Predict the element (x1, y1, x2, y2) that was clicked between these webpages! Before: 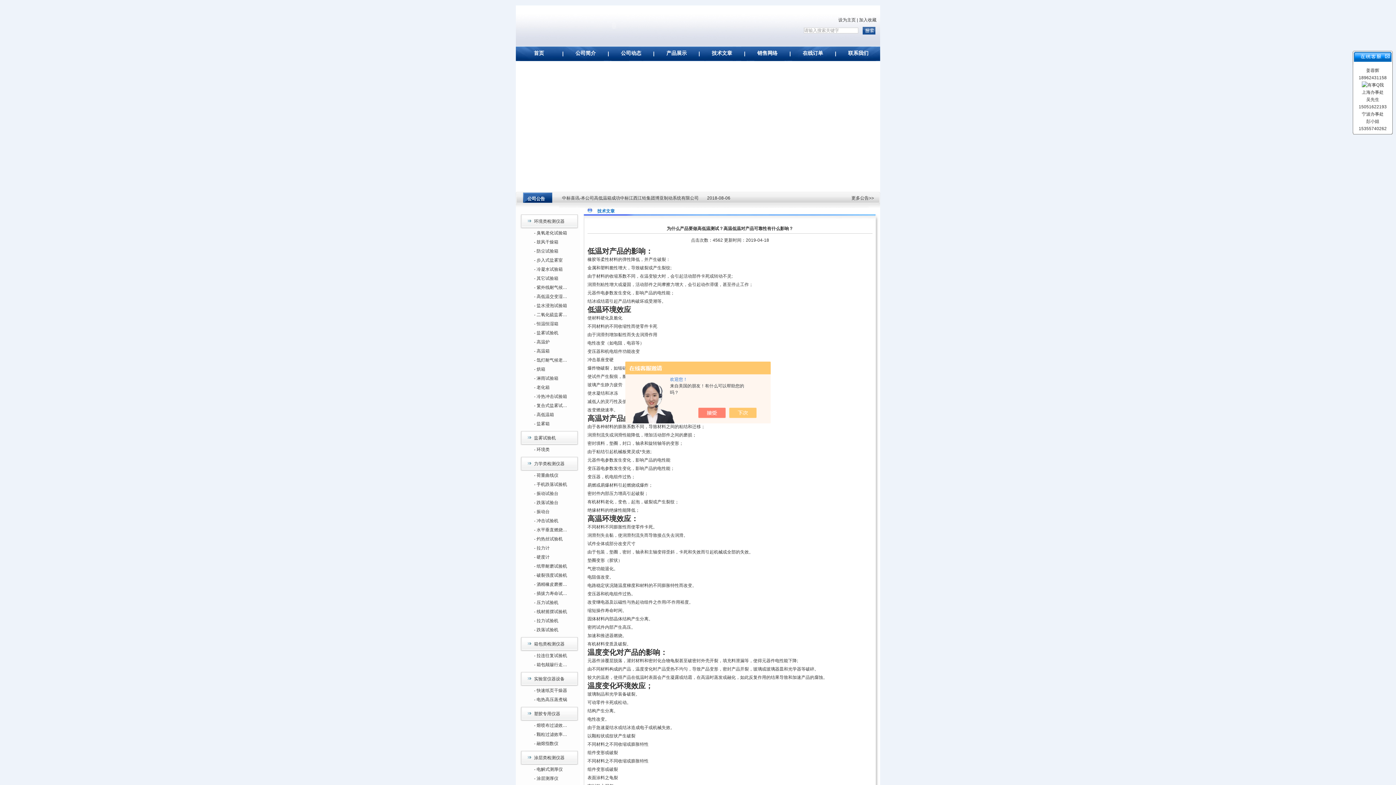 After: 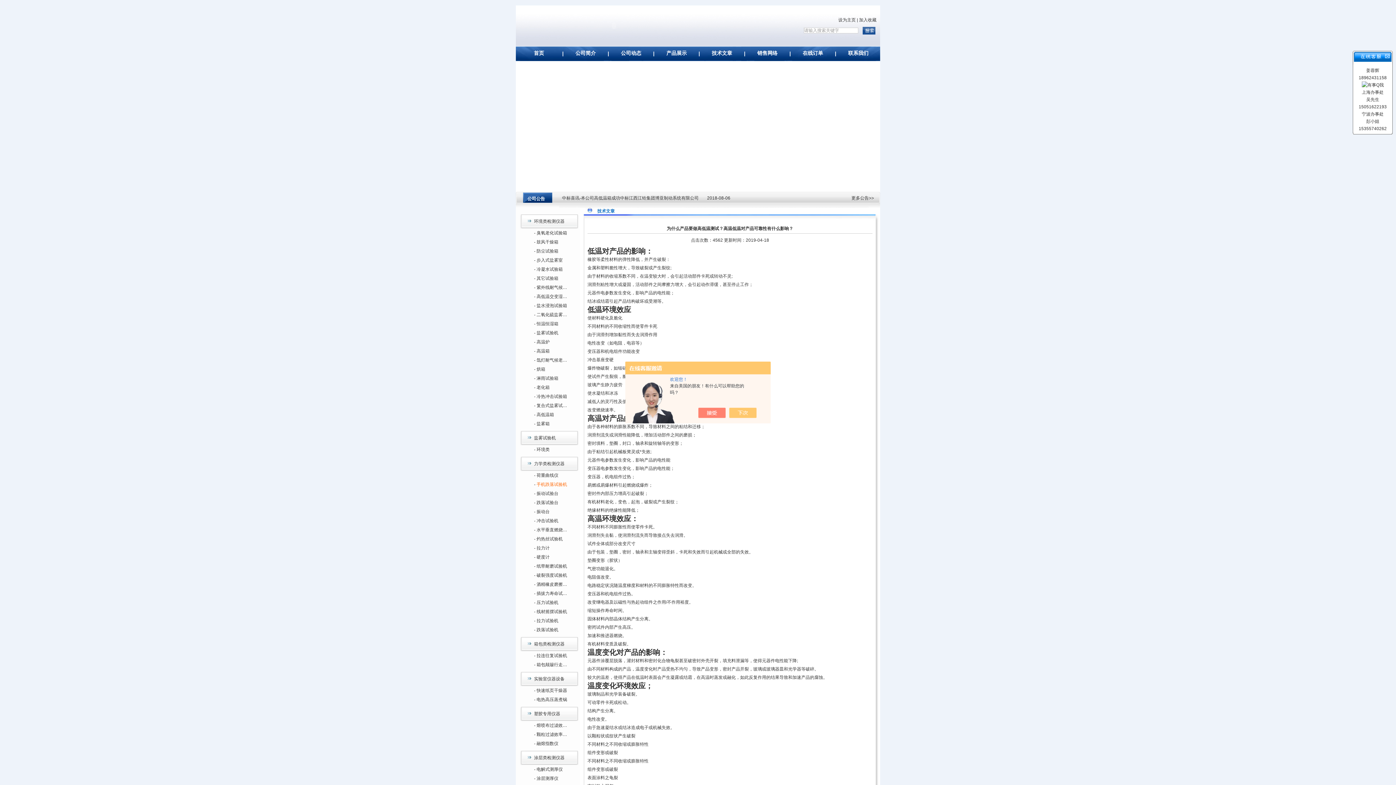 Action: bbox: (536, 482, 567, 487) label: 手机跌落试验机